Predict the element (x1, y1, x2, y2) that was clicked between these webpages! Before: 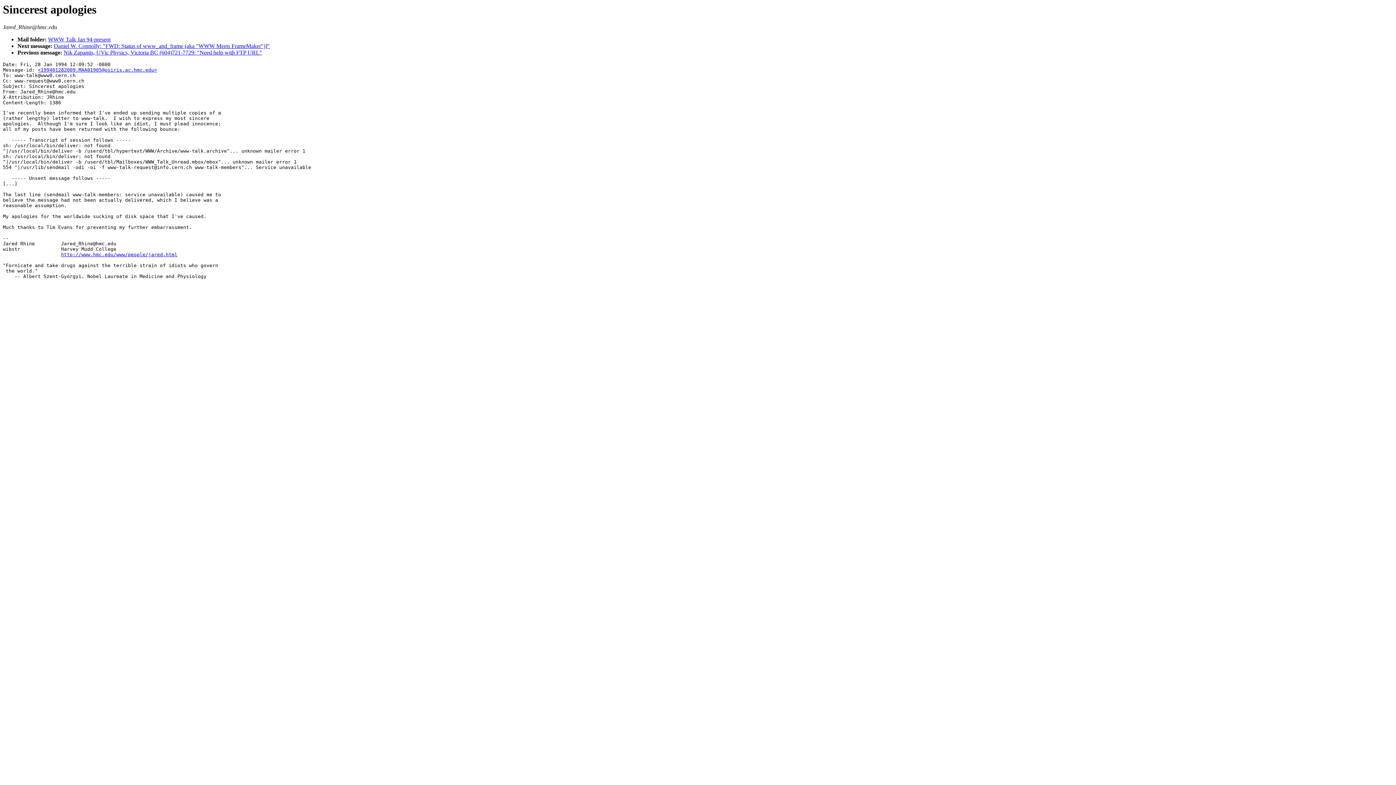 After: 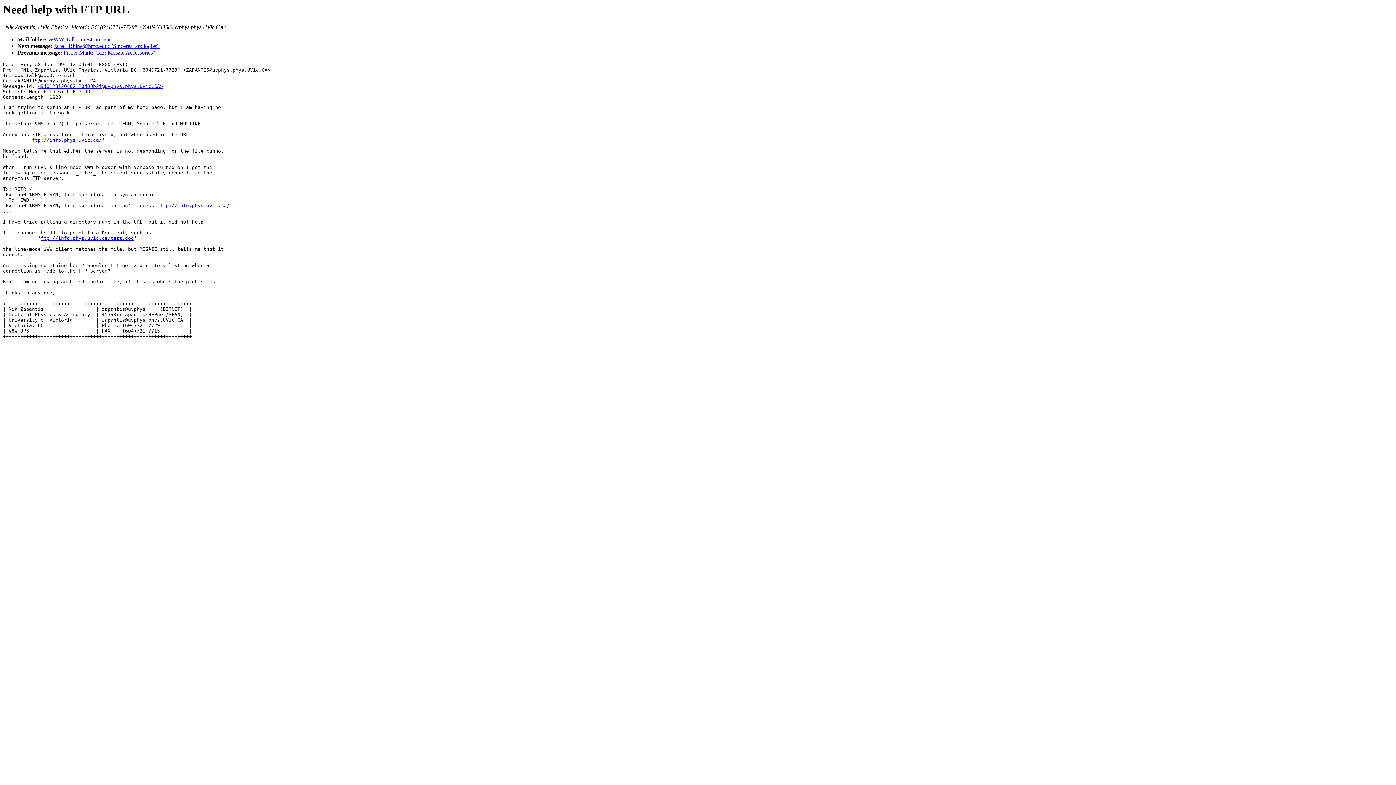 Action: bbox: (63, 49, 262, 55) label: Nik Zapantis, UVic Physics, Victoria BC (604)721-7729: "Need help with FTP URL"